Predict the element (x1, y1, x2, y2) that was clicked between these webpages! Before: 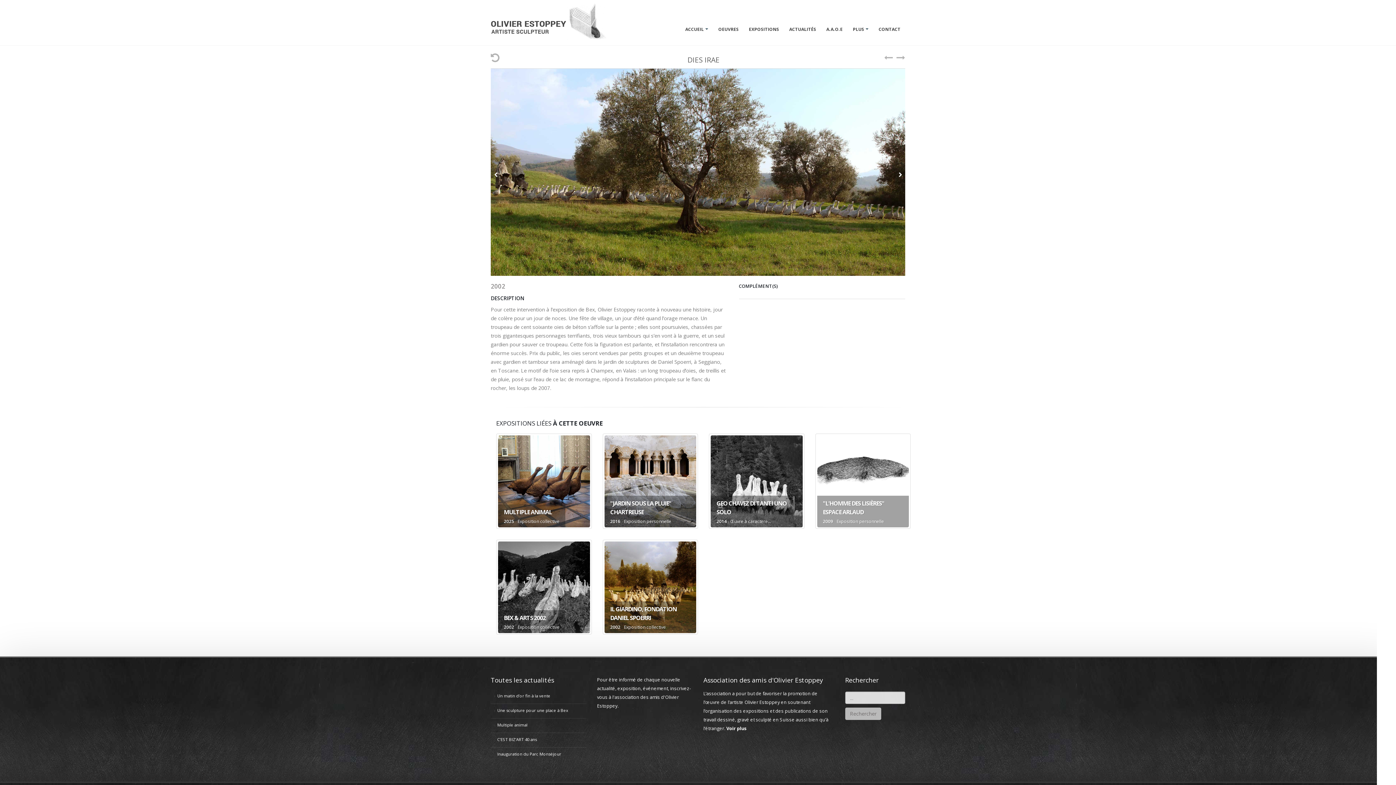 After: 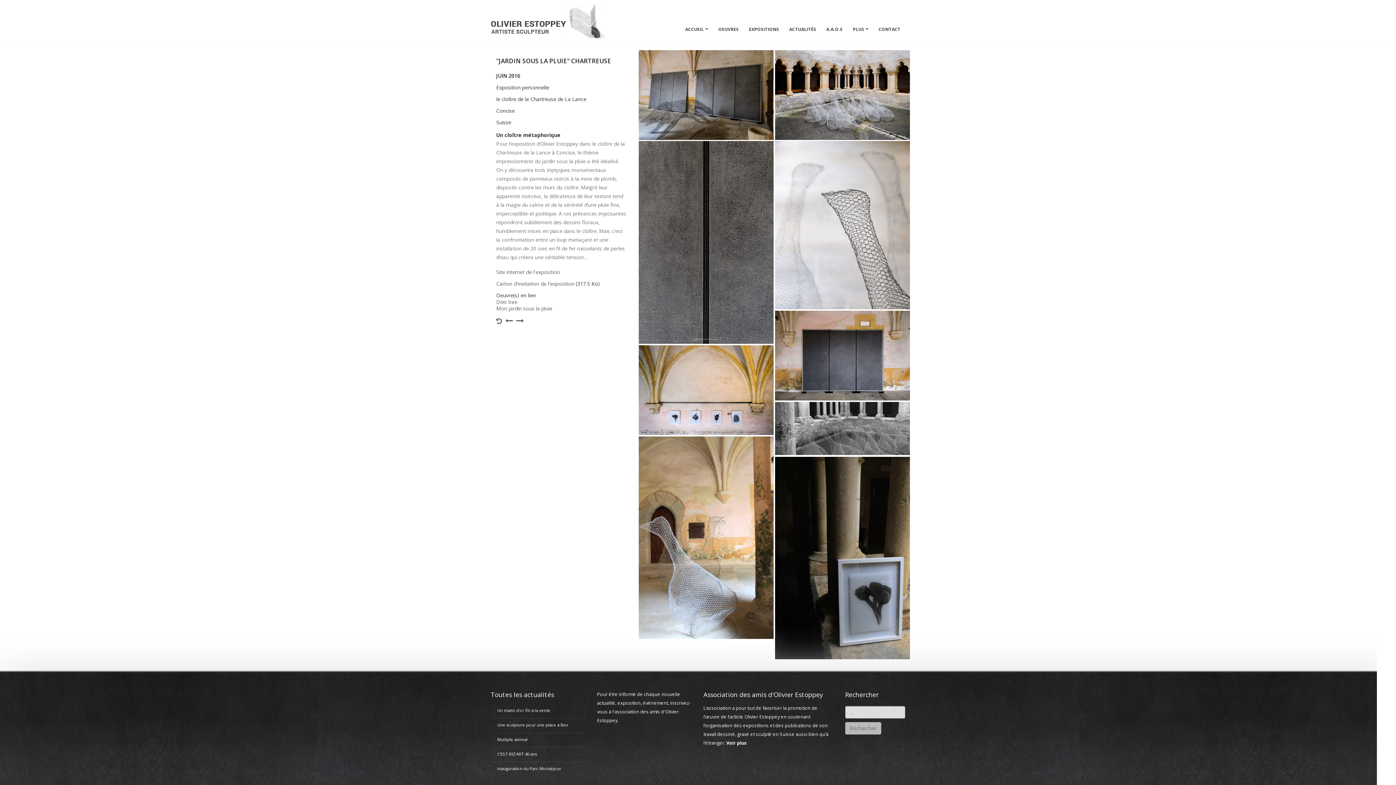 Action: bbox: (602, 433, 698, 528) label: "JARDIN SOUS LA PLUIE" CHARTREUSE
2016
Exposition personnelle